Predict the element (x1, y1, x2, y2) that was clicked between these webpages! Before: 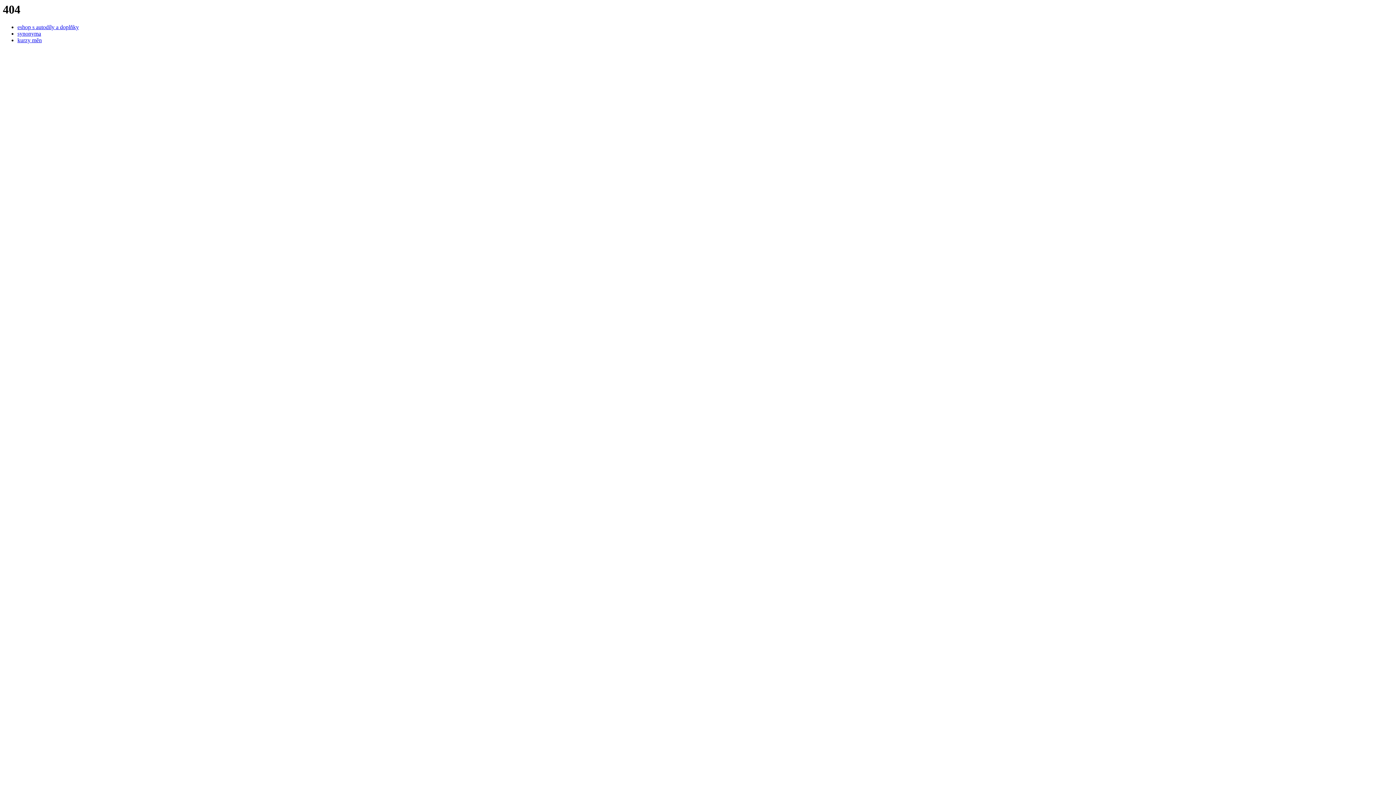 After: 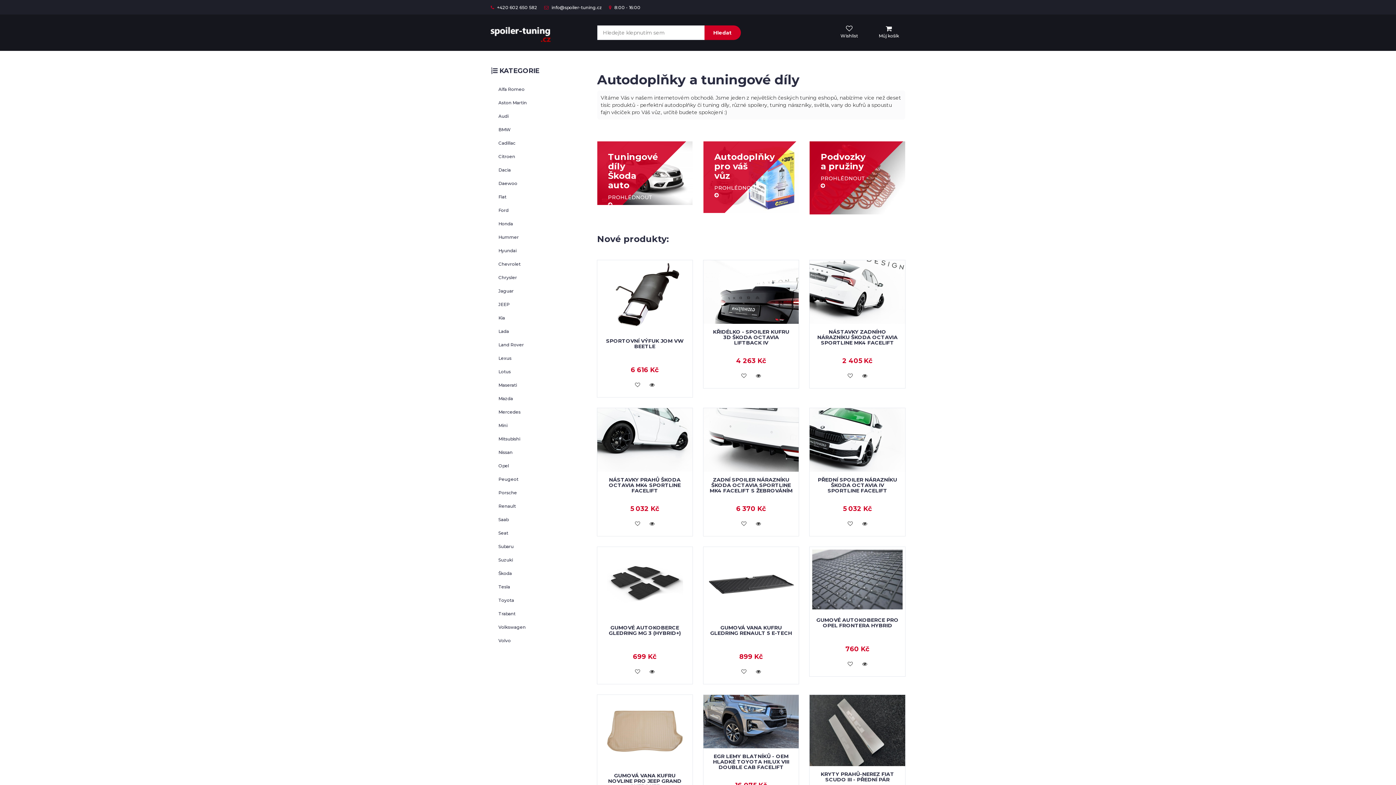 Action: bbox: (17, 24, 78, 30) label: eshop s autodíly a doplňky